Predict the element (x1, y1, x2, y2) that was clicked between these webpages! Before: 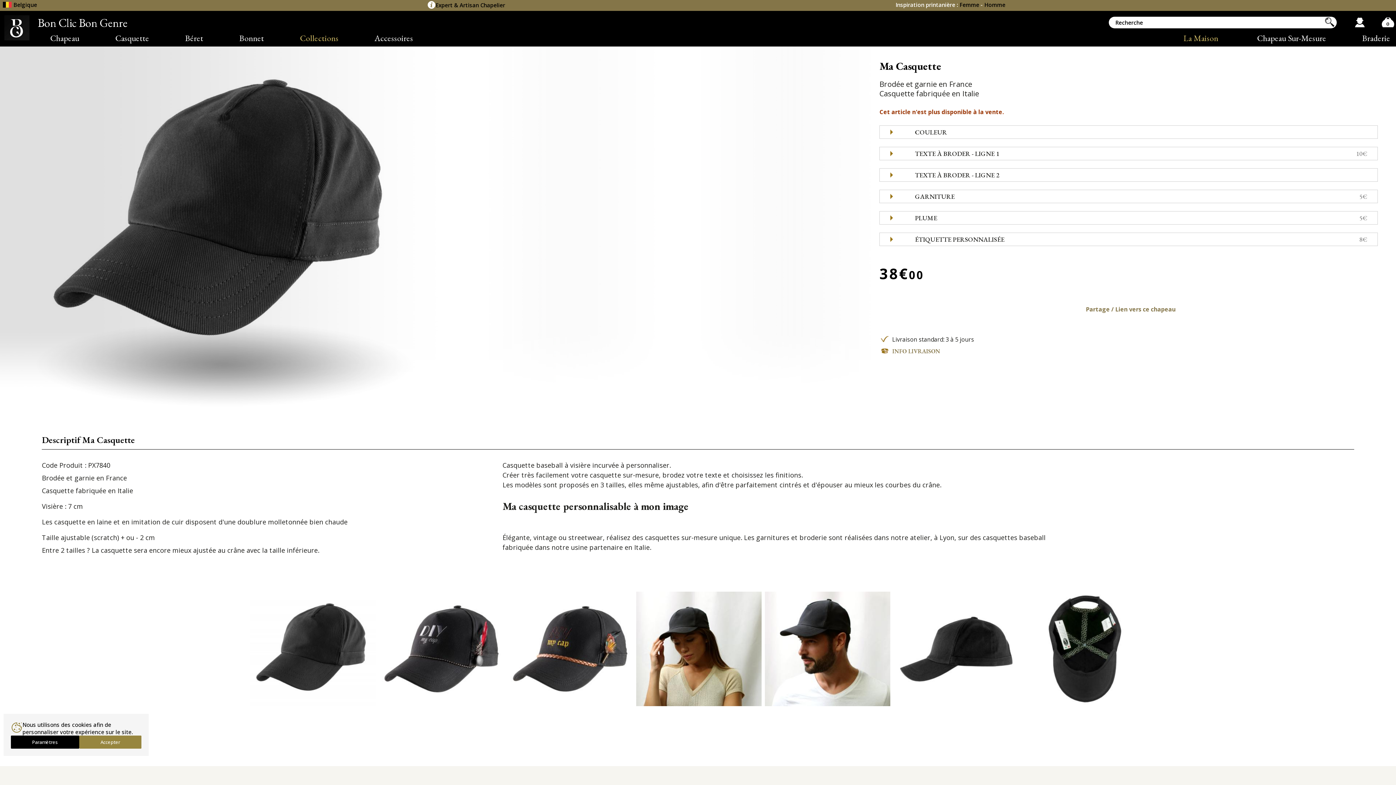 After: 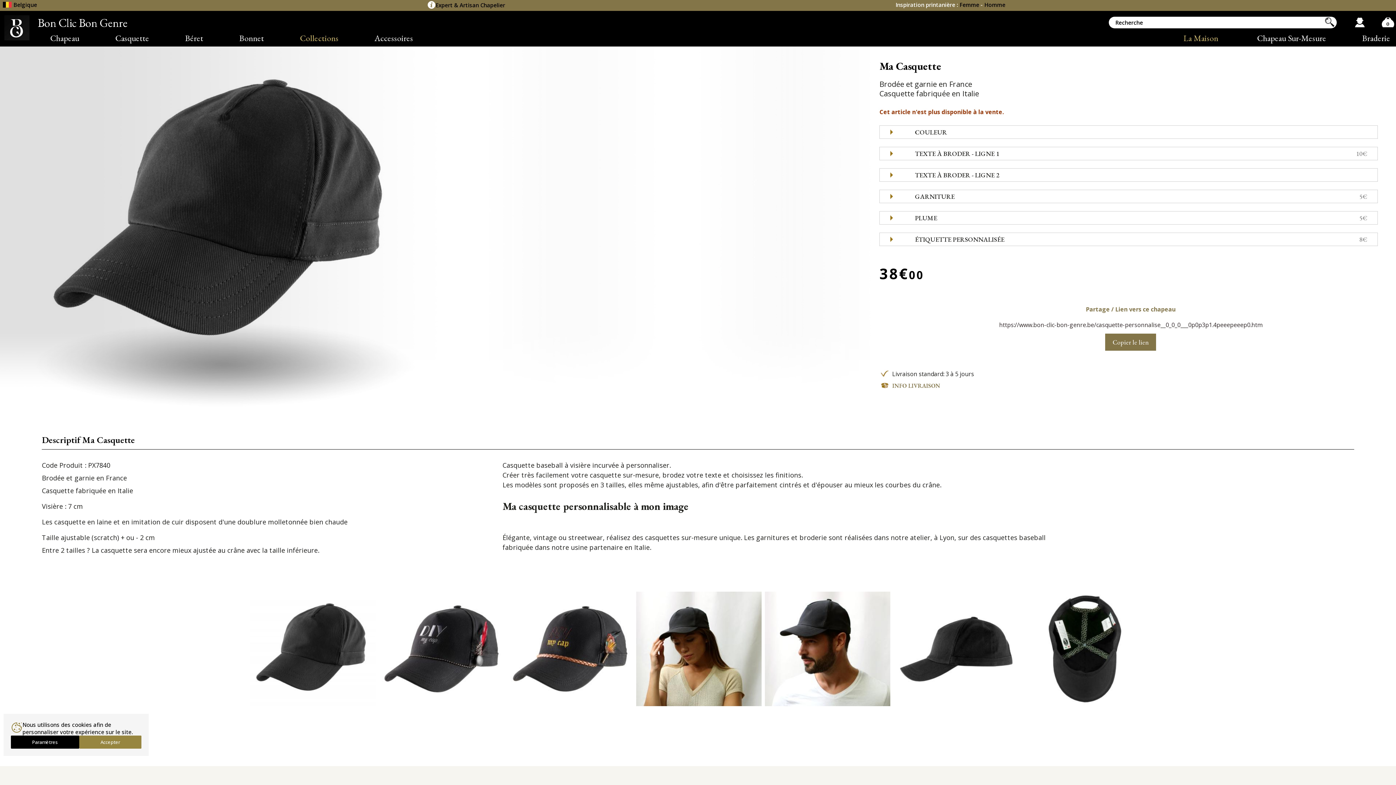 Action: label: Partage / Lien vers ce chapeau bbox: (879, 305, 1382, 313)